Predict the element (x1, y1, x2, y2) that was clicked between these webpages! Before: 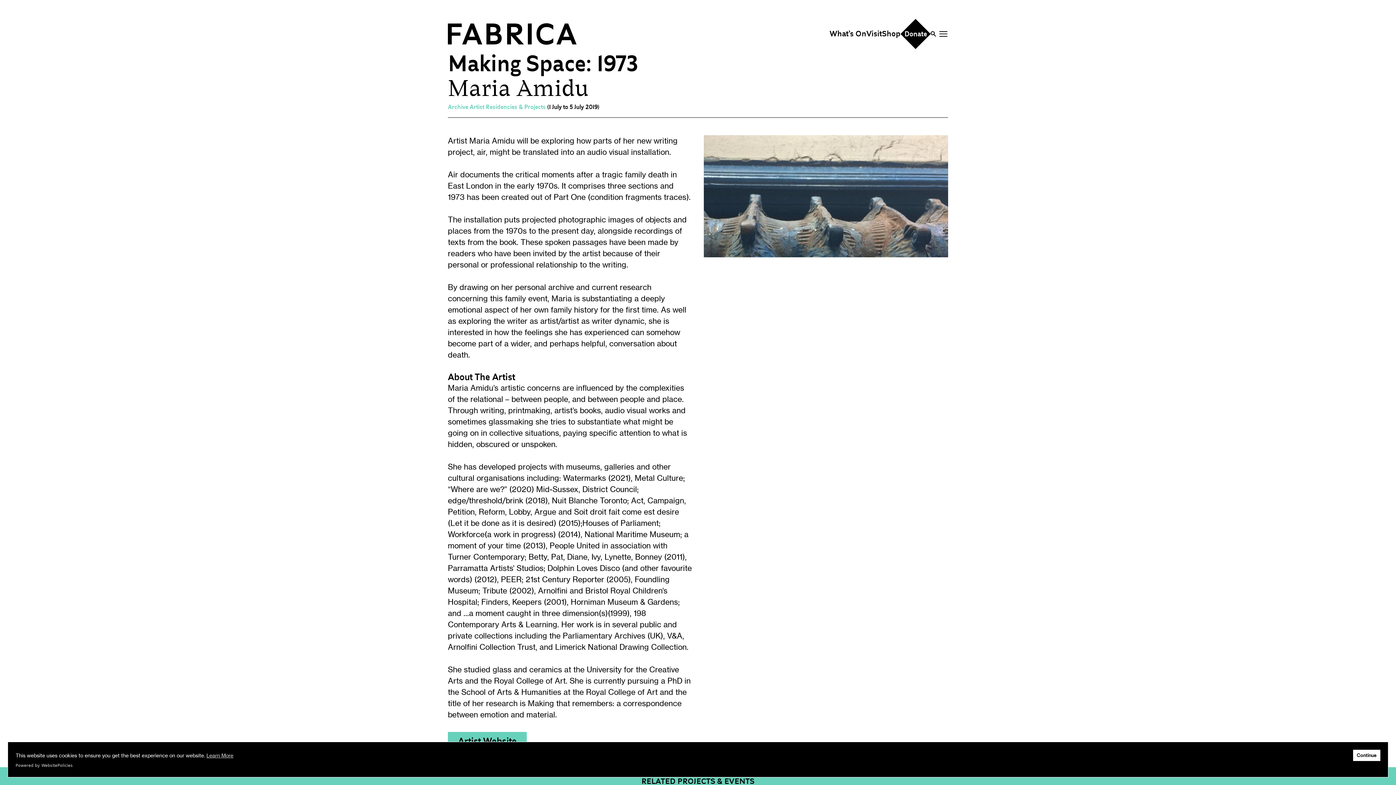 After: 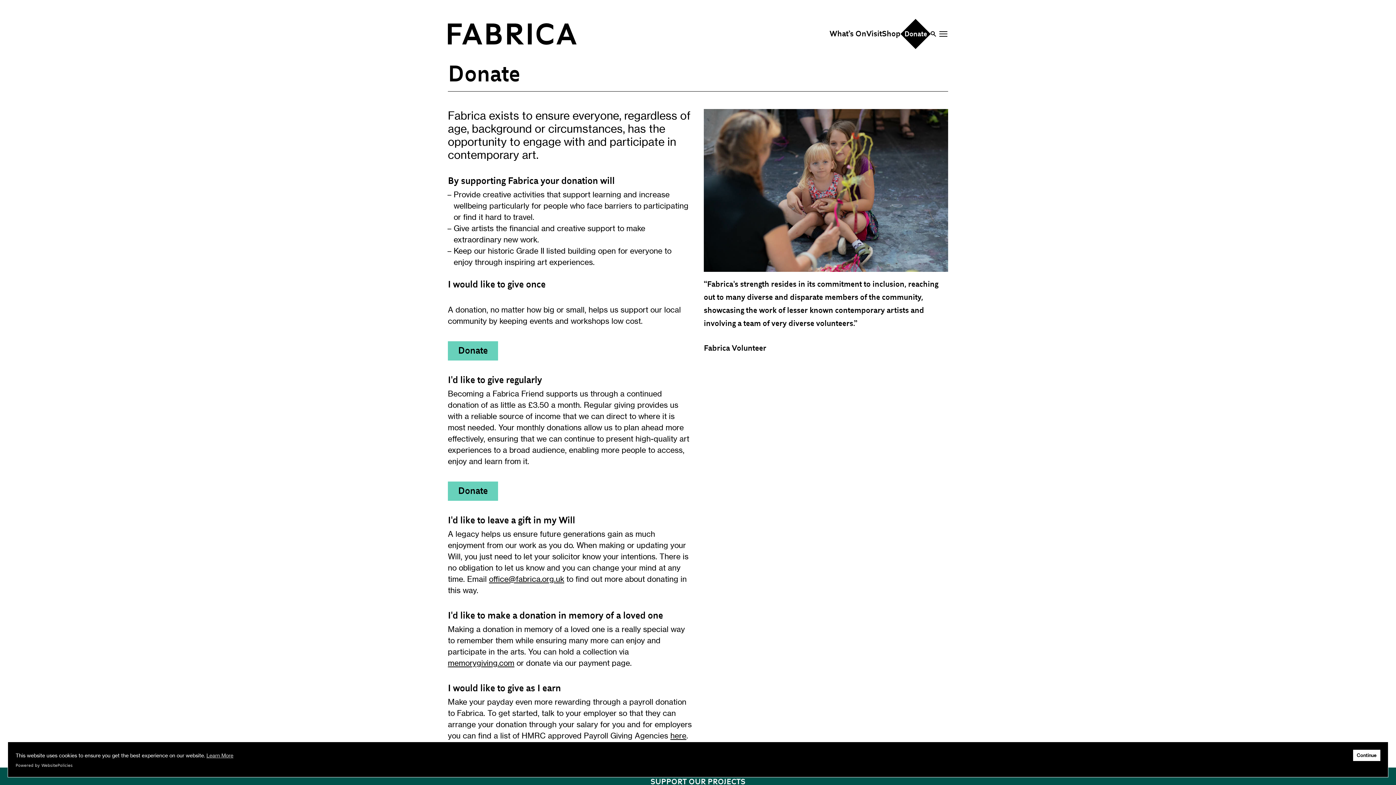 Action: bbox: (900, 18, 930, 49) label: Donate